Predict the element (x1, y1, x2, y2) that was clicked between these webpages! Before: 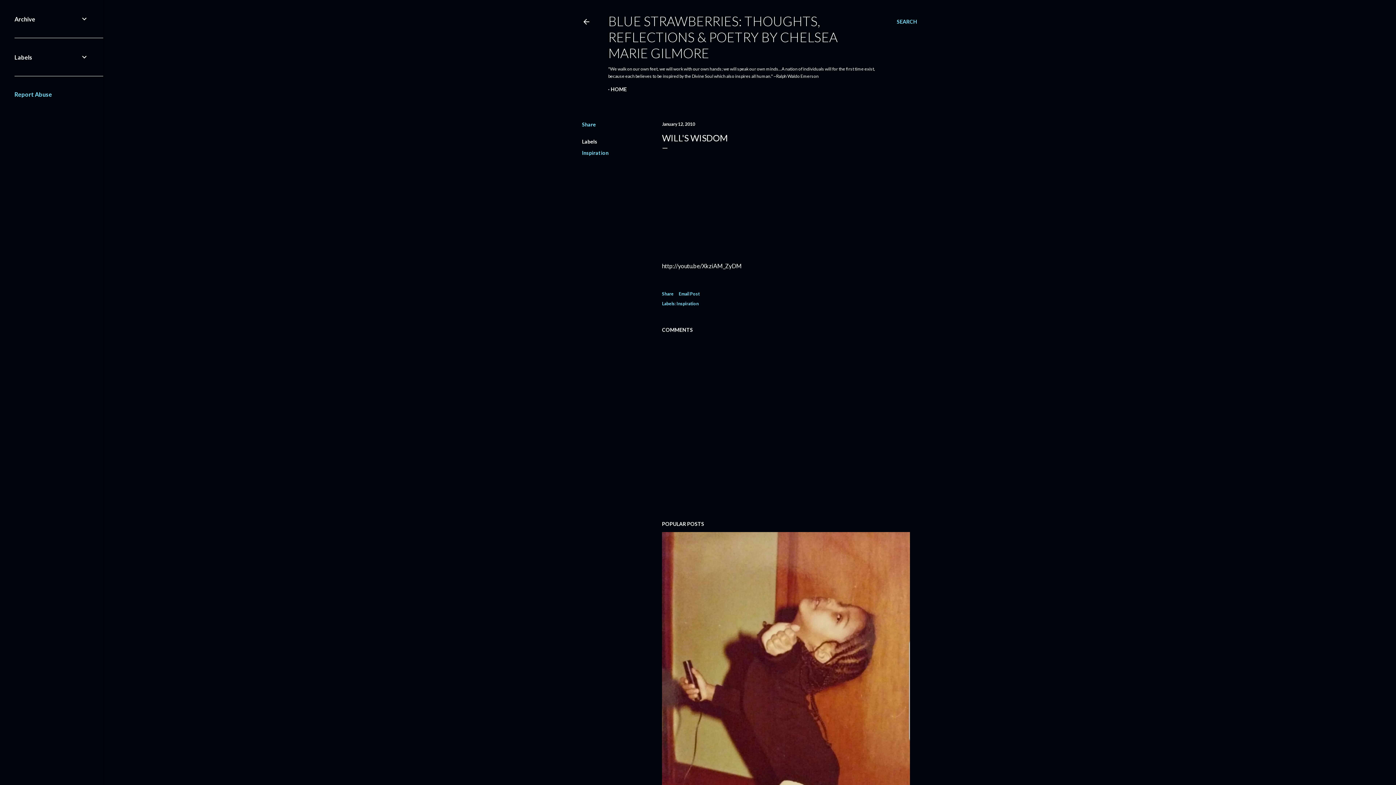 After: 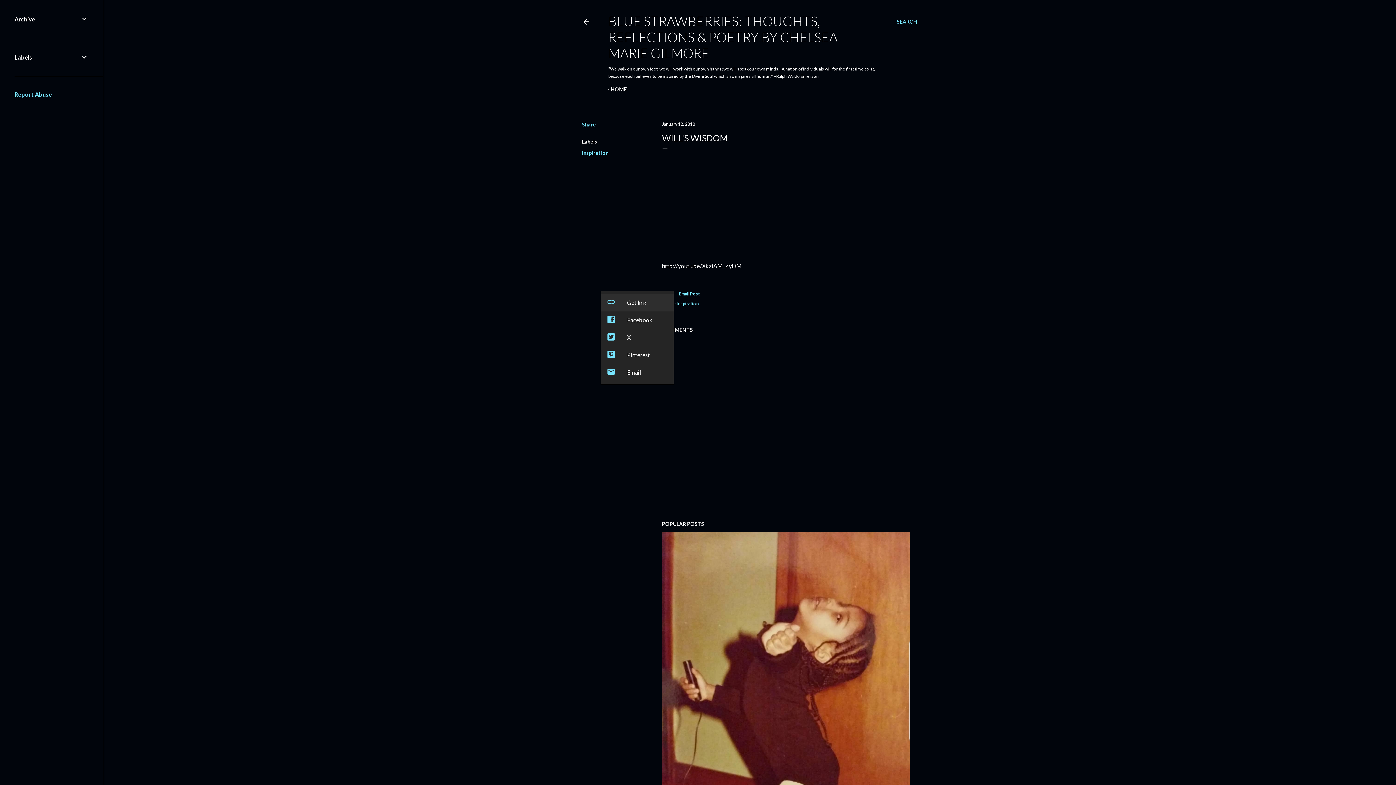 Action: bbox: (662, 291, 673, 296) label: Share